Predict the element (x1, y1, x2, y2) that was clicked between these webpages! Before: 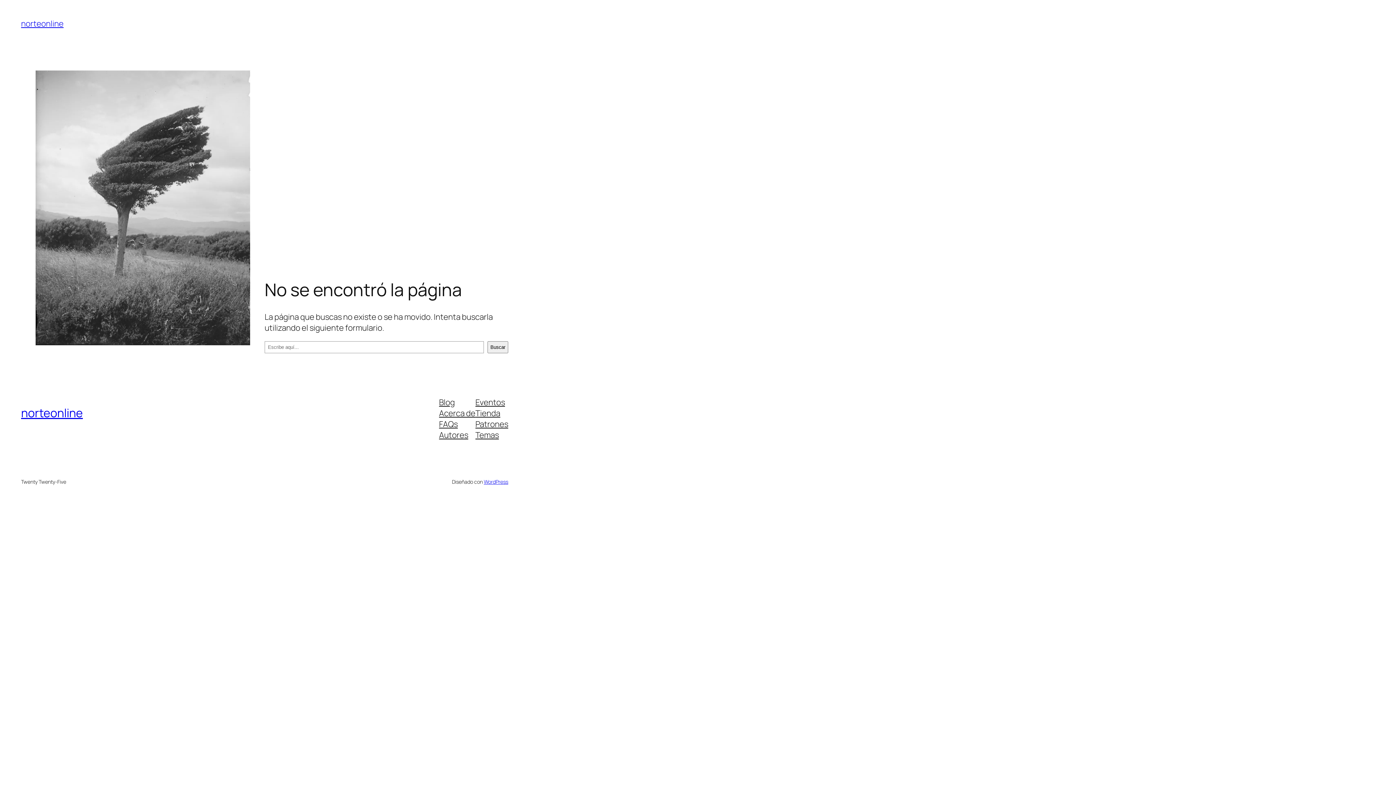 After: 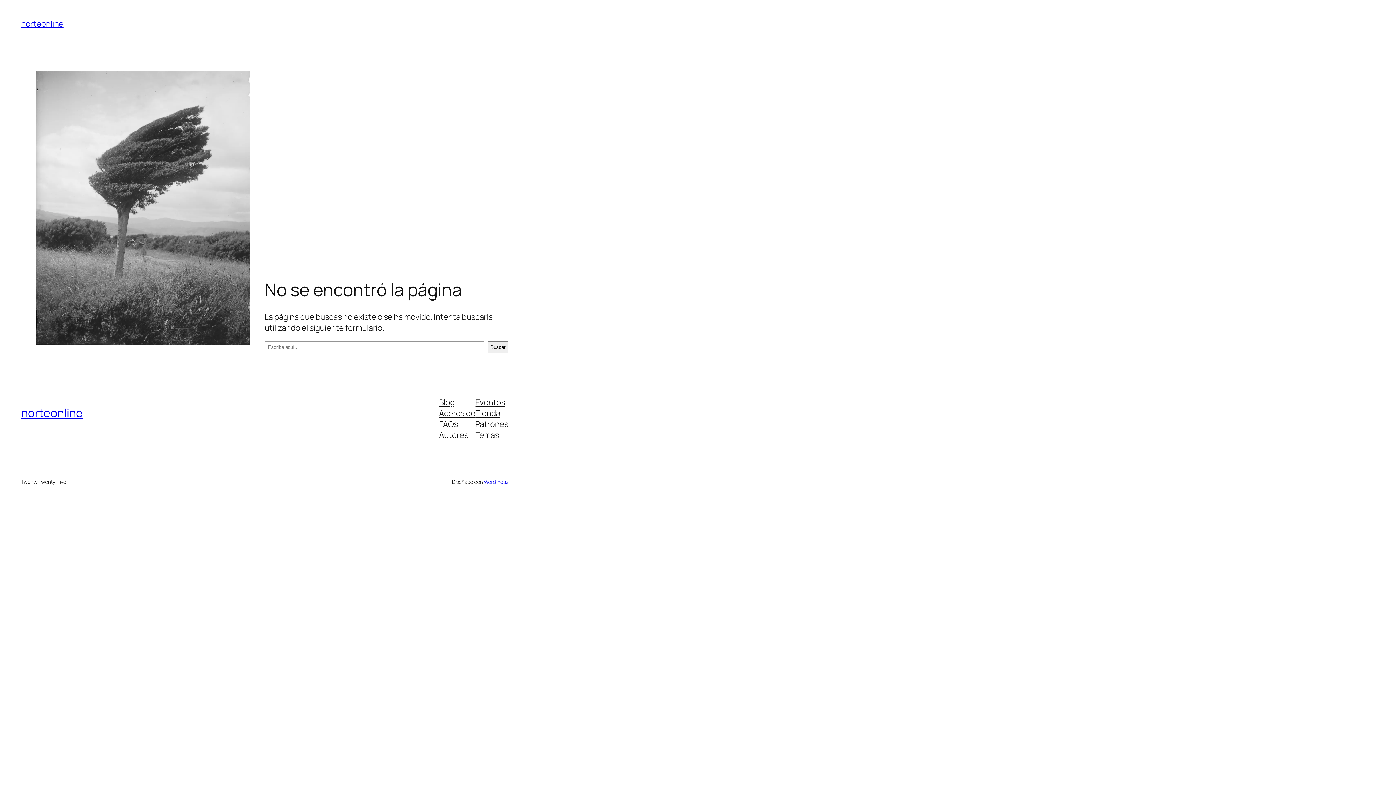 Action: label: Eventos bbox: (475, 396, 505, 407)